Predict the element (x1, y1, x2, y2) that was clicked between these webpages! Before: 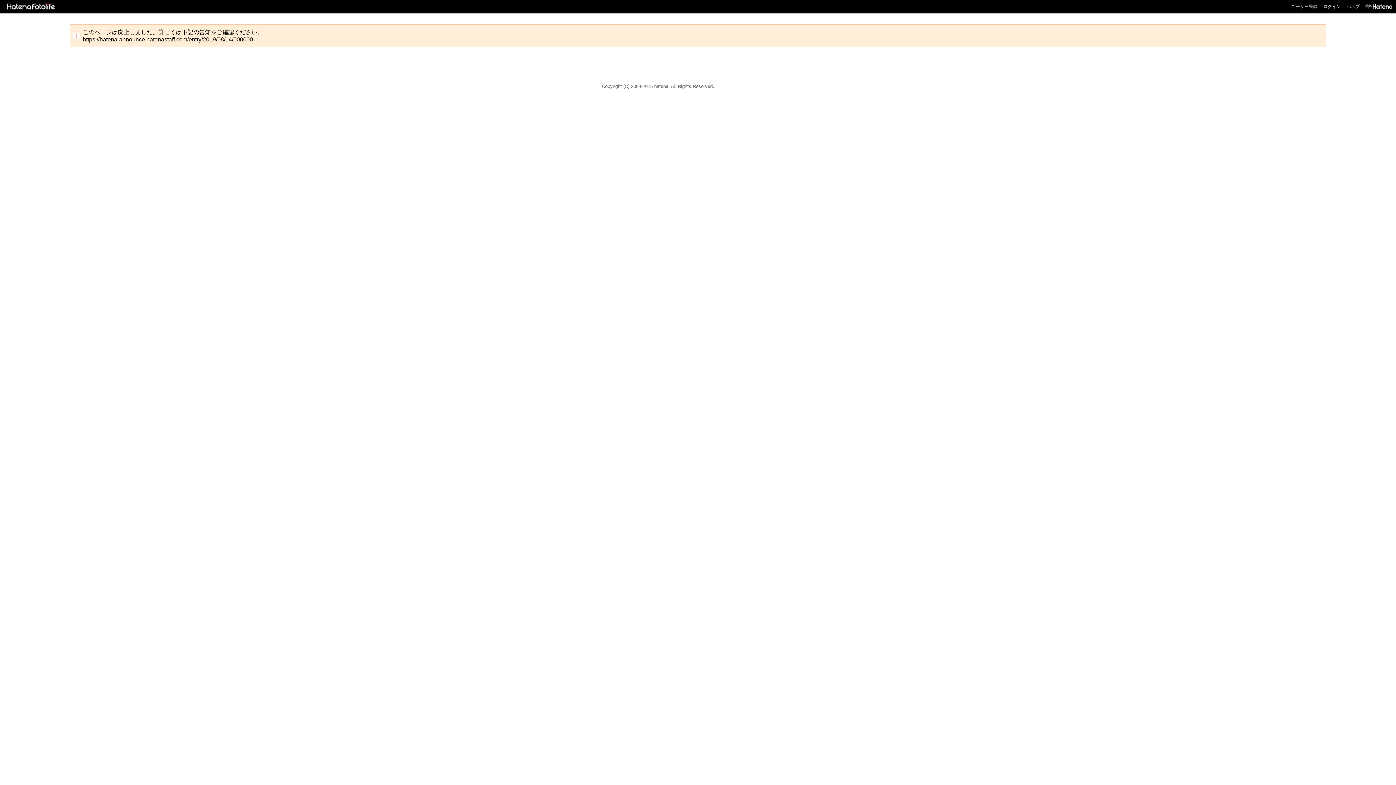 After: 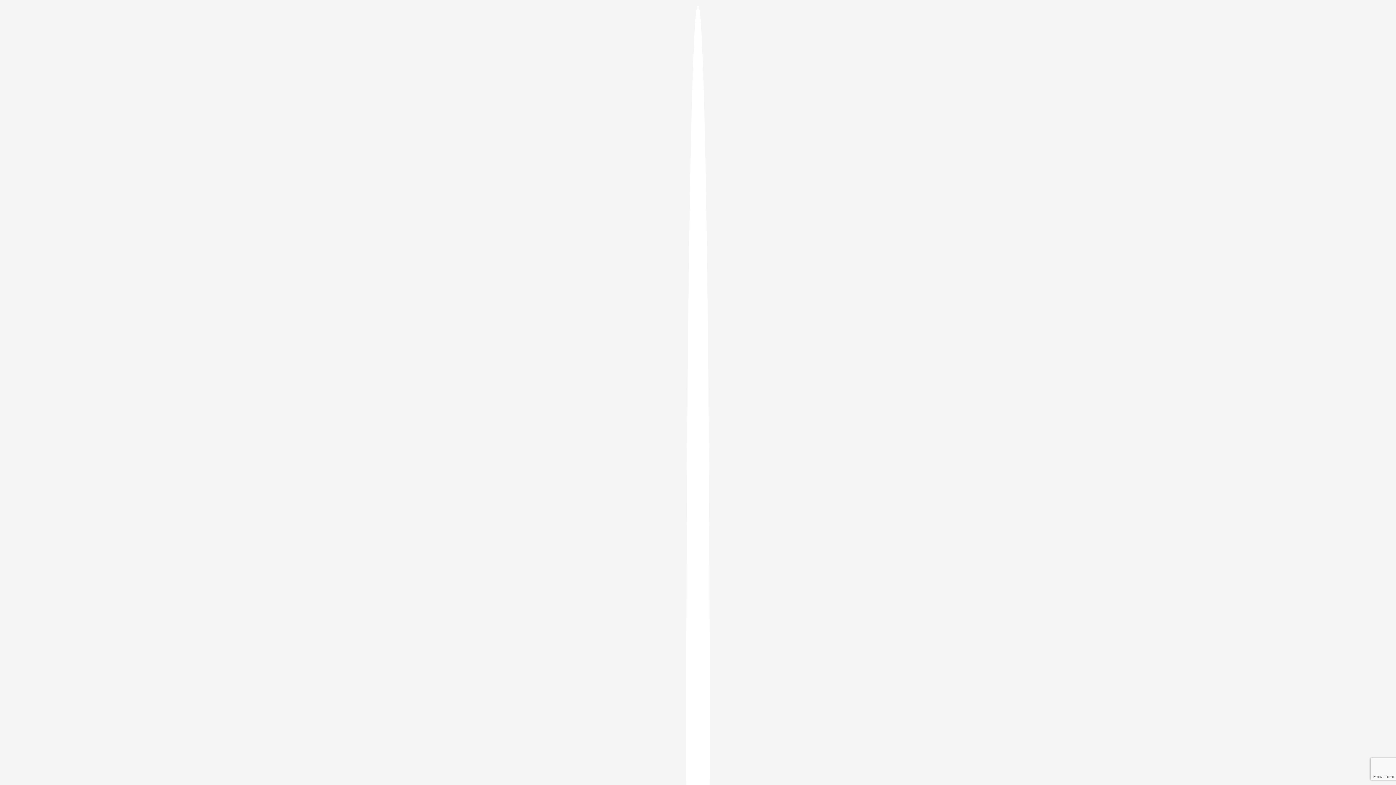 Action: bbox: (1291, 4, 1317, 9) label: ユーザー登録